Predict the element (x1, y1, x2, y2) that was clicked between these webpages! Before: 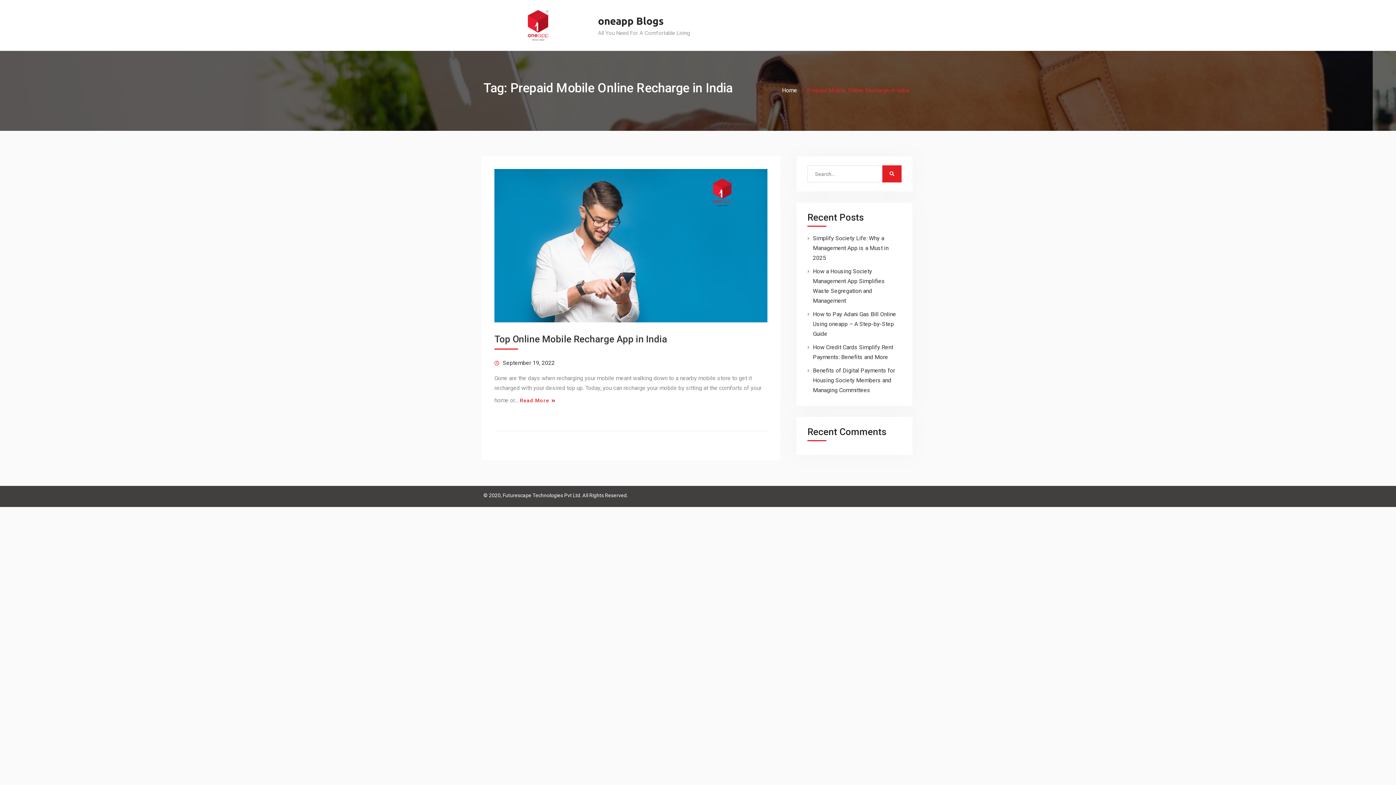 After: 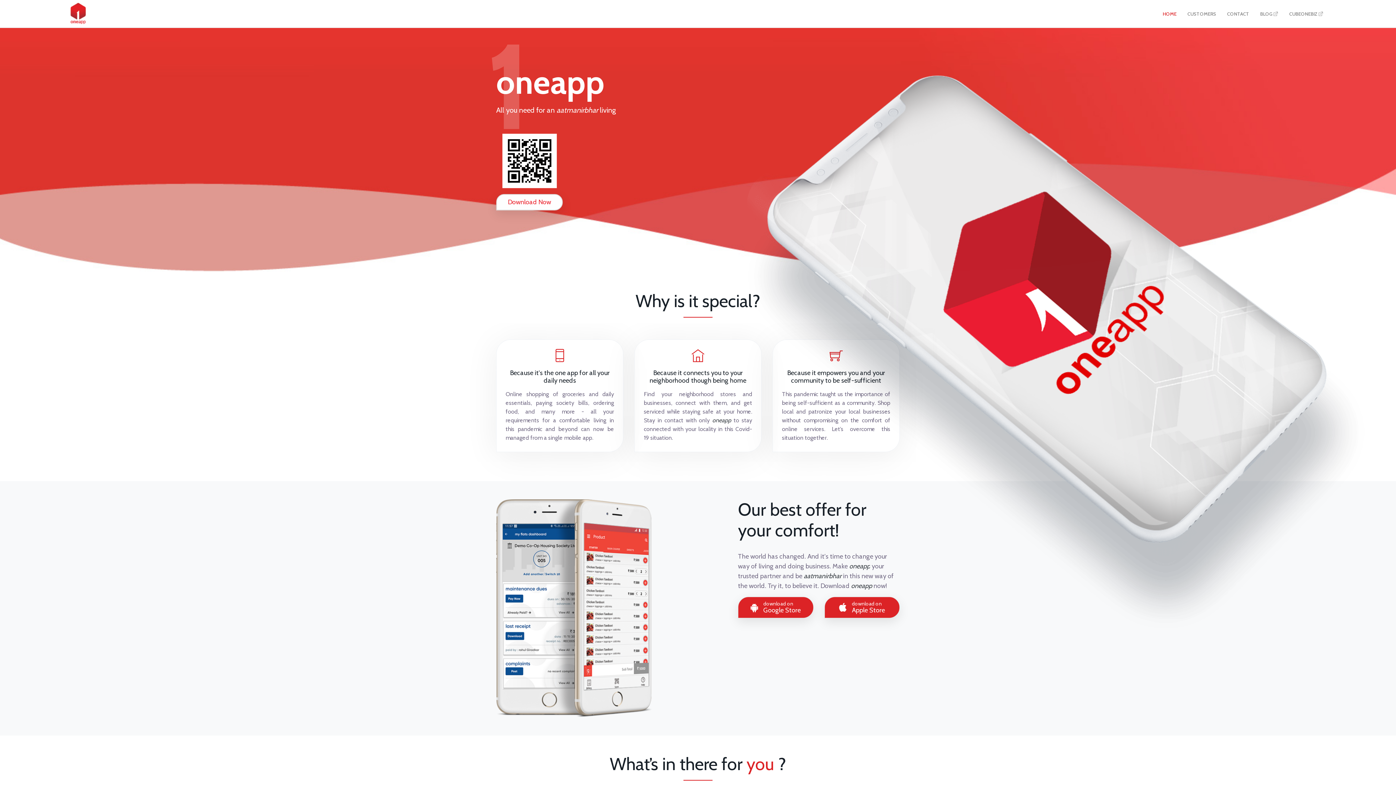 Action: bbox: (483, 7, 592, 43)